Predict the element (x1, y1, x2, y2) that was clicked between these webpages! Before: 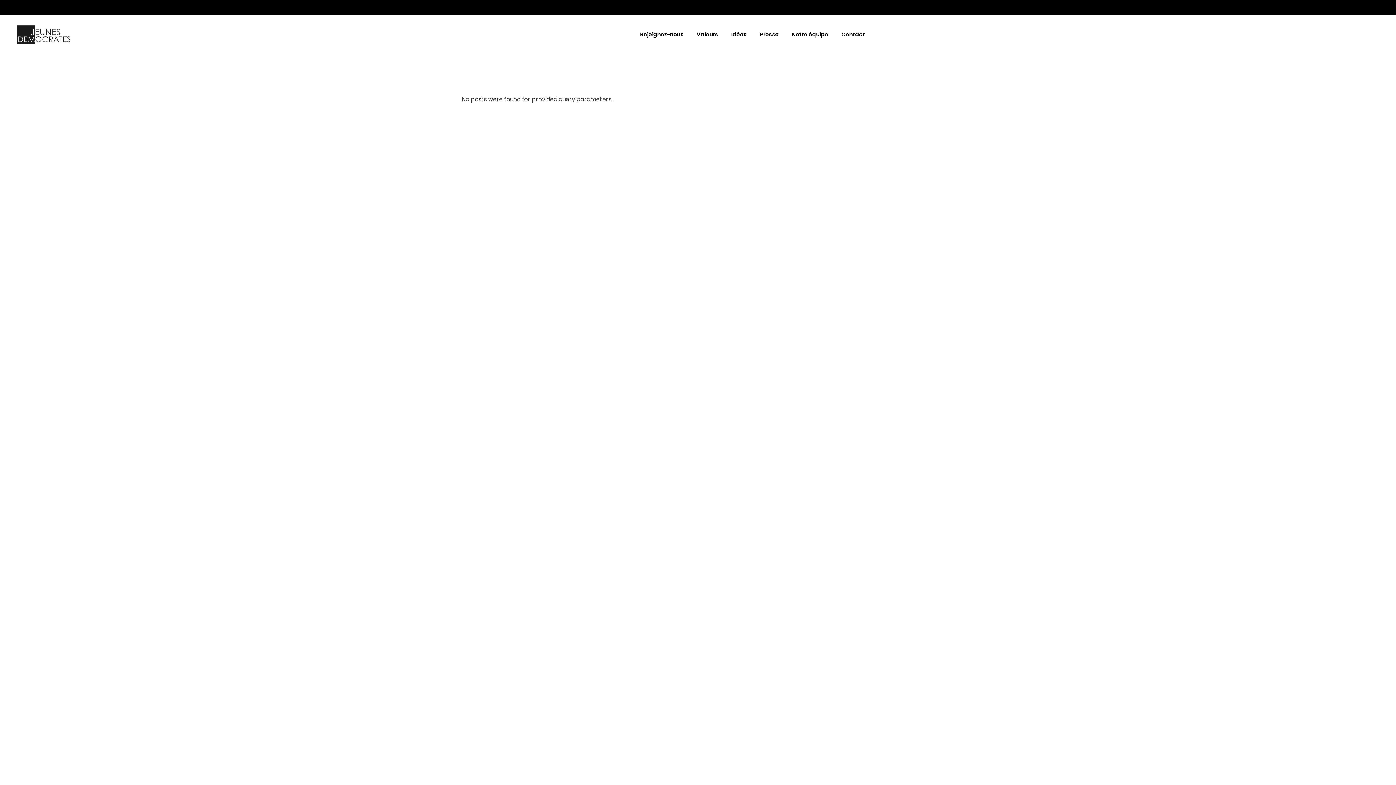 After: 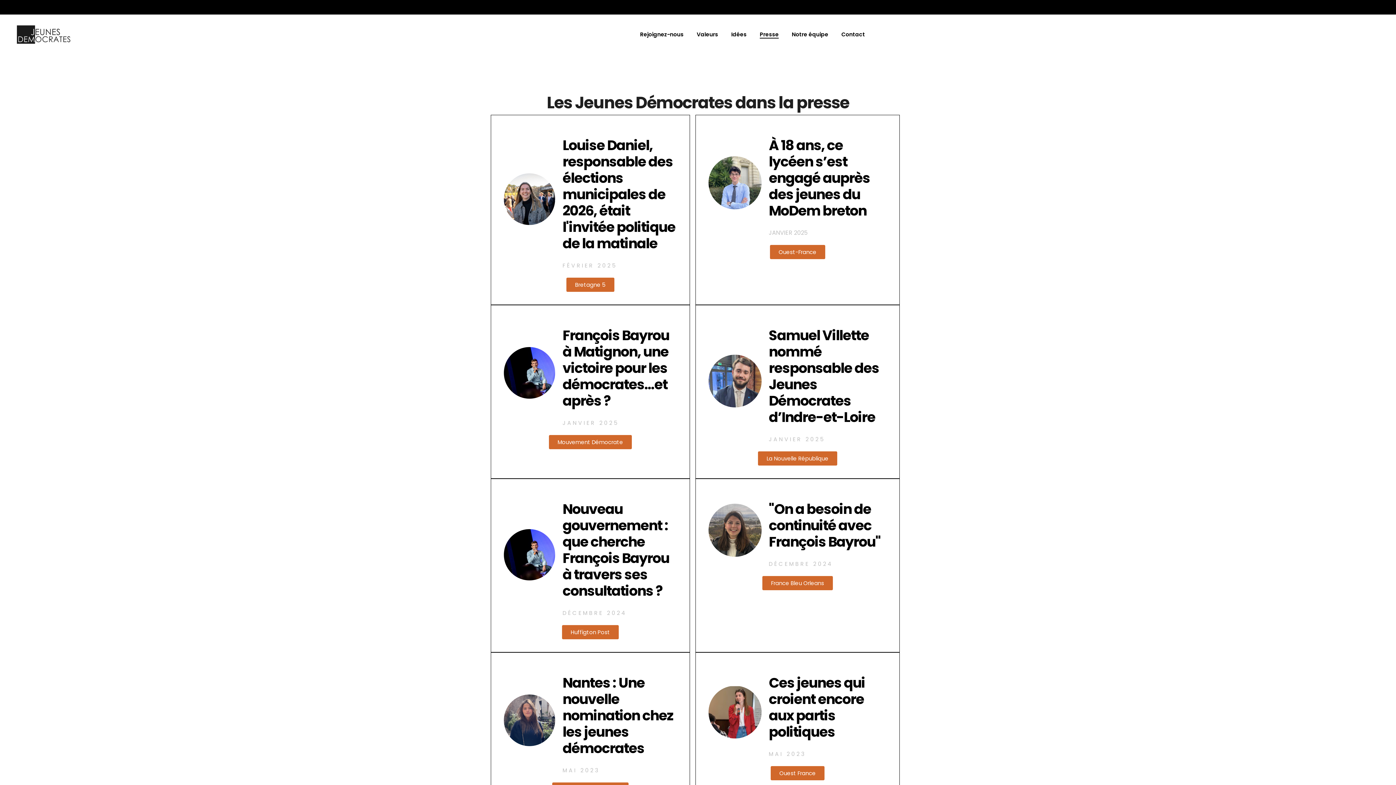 Action: bbox: (759, 14, 778, 54) label: Presse